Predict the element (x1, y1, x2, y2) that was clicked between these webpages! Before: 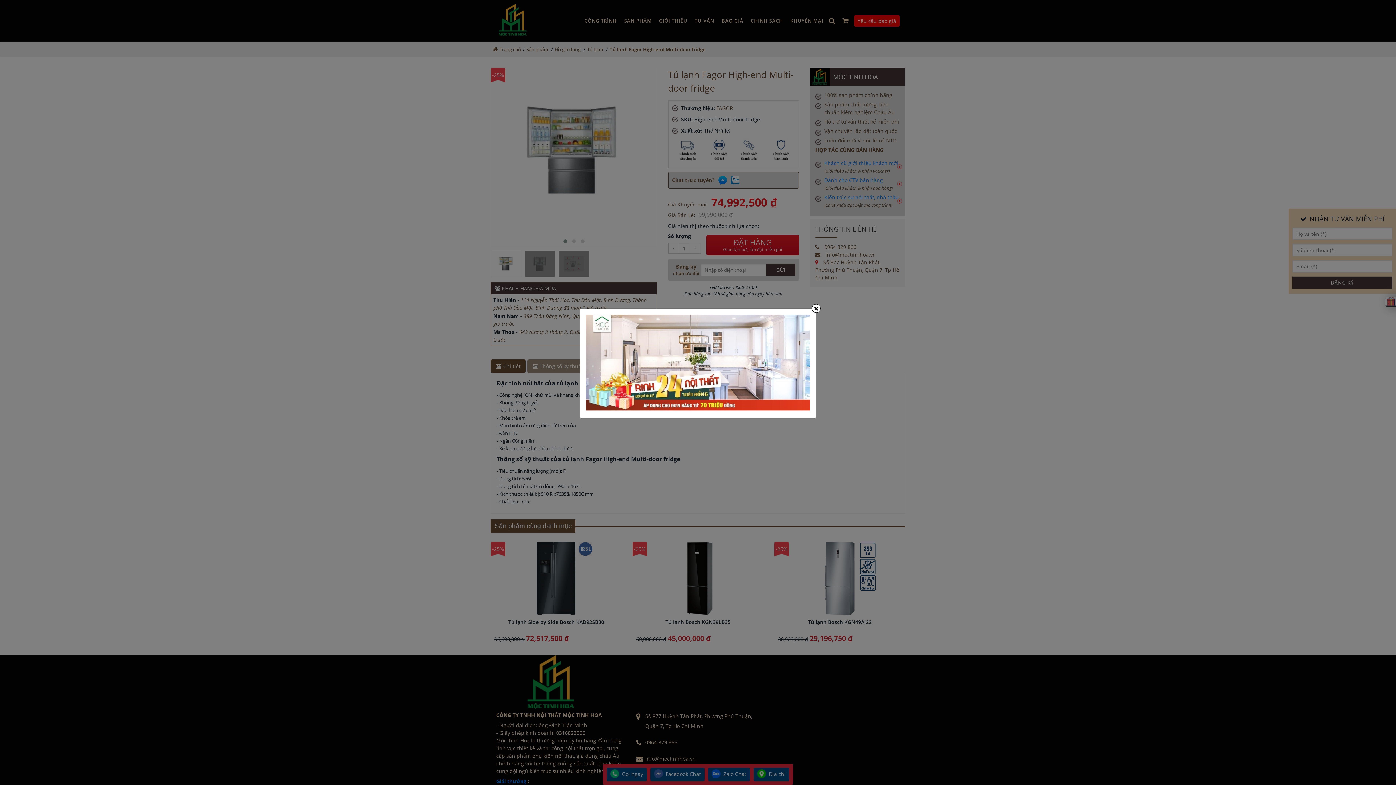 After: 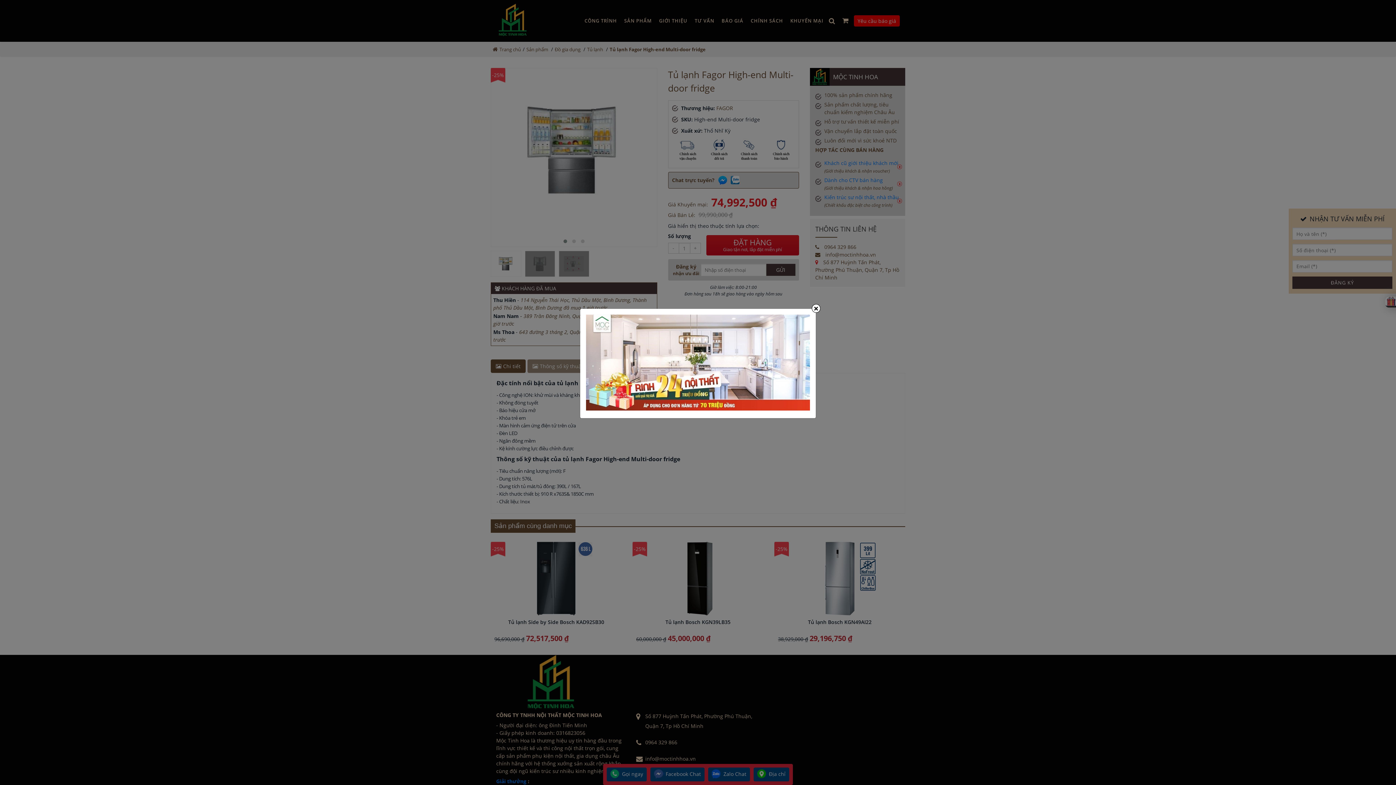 Action: bbox: (586, 405, 810, 412)